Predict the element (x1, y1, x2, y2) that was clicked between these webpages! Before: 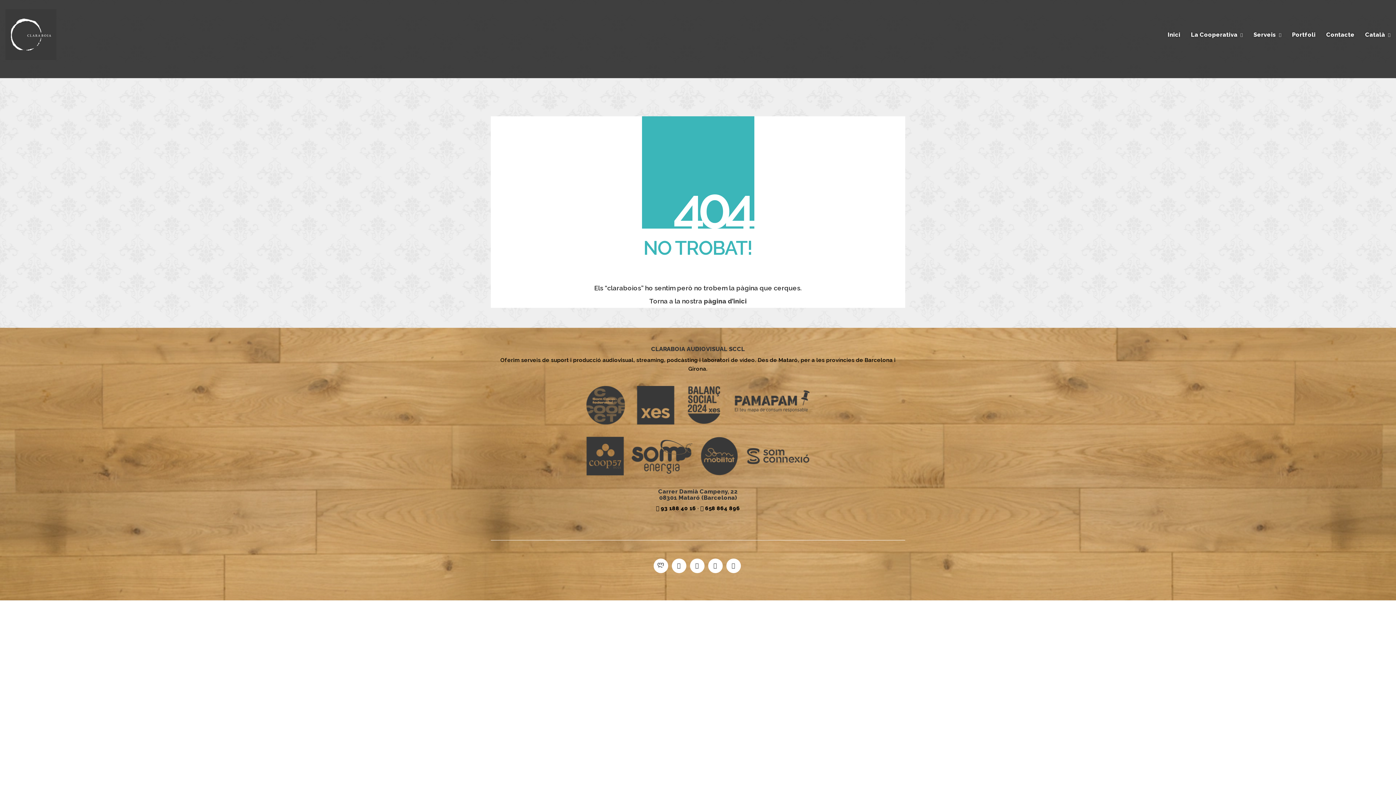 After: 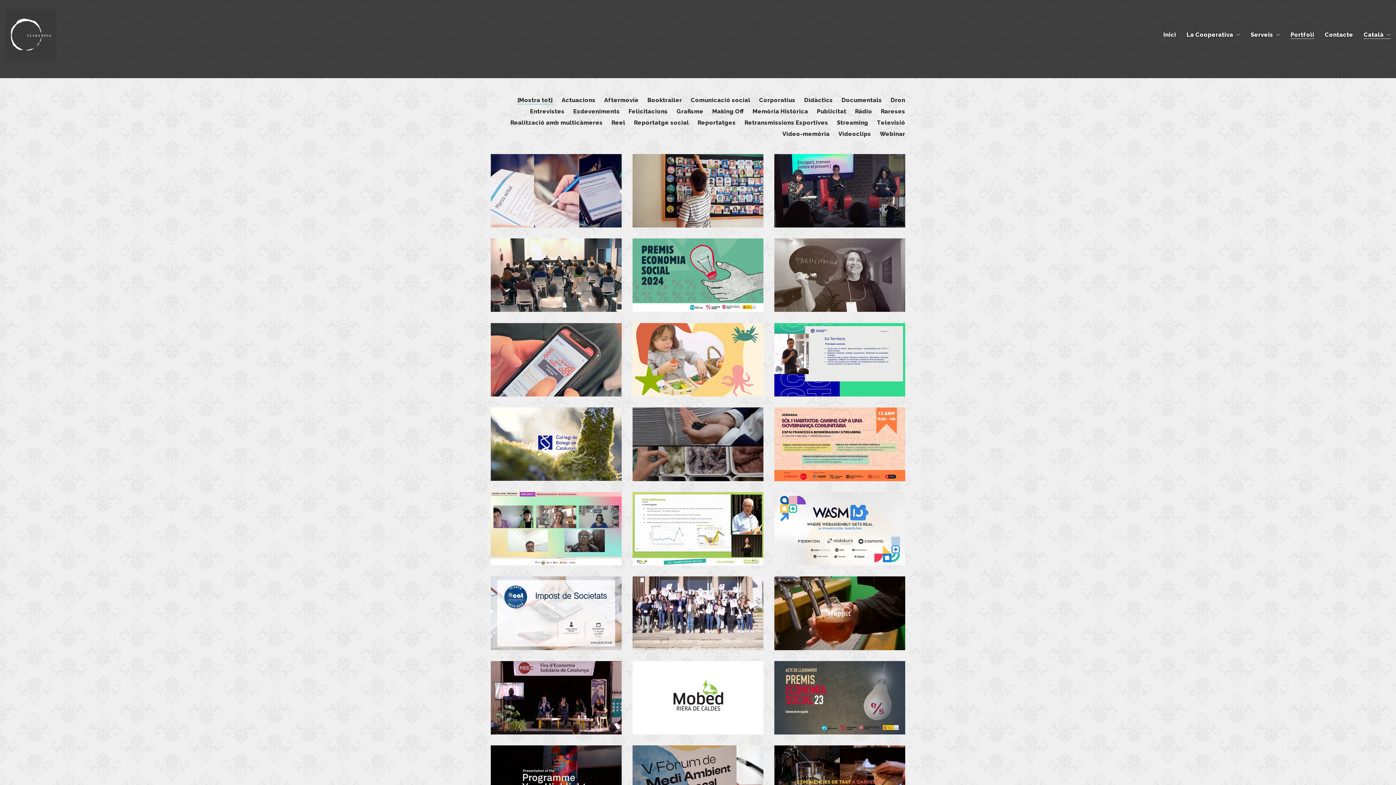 Action: label: Portfoli bbox: (1292, 30, 1316, 38)